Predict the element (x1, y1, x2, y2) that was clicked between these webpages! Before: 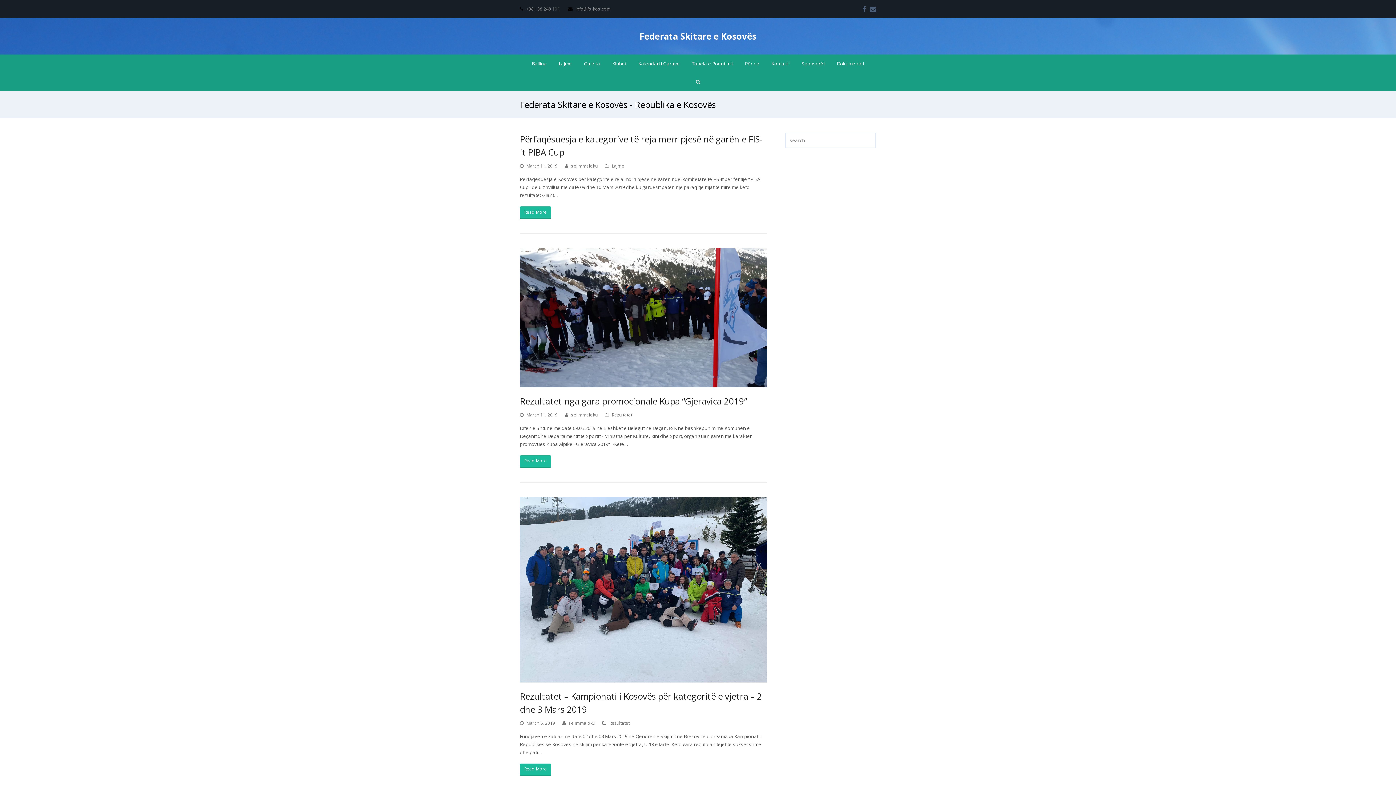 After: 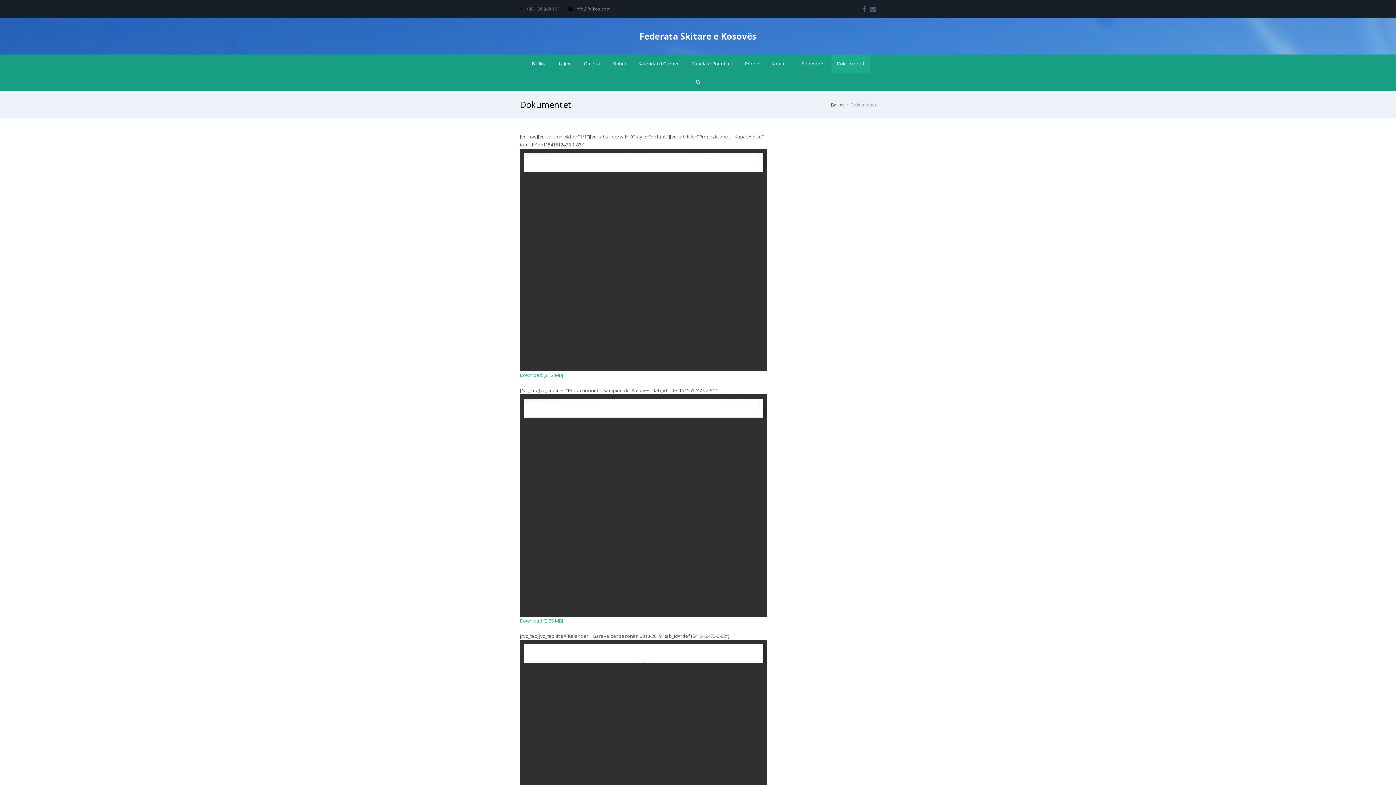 Action: label: Dokumentet bbox: (831, 54, 869, 72)